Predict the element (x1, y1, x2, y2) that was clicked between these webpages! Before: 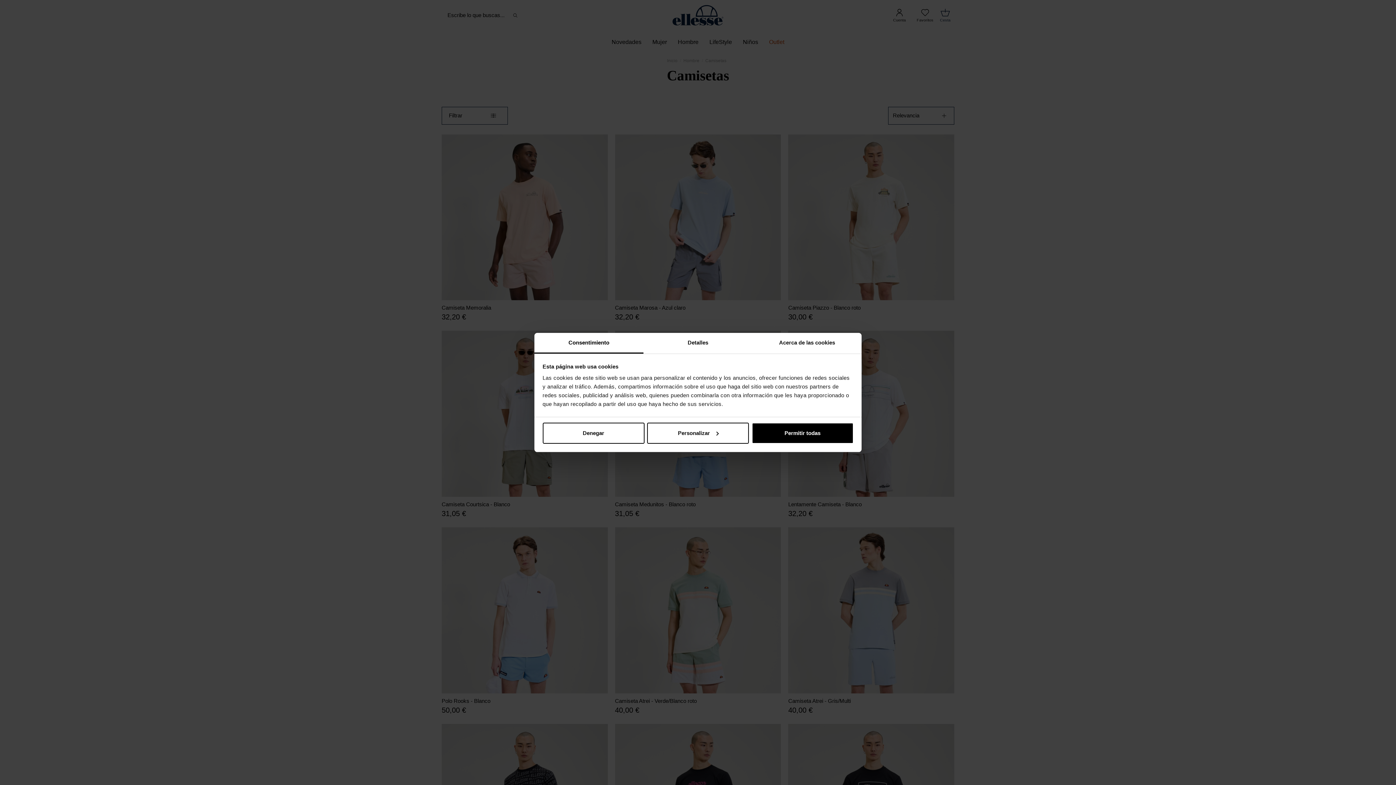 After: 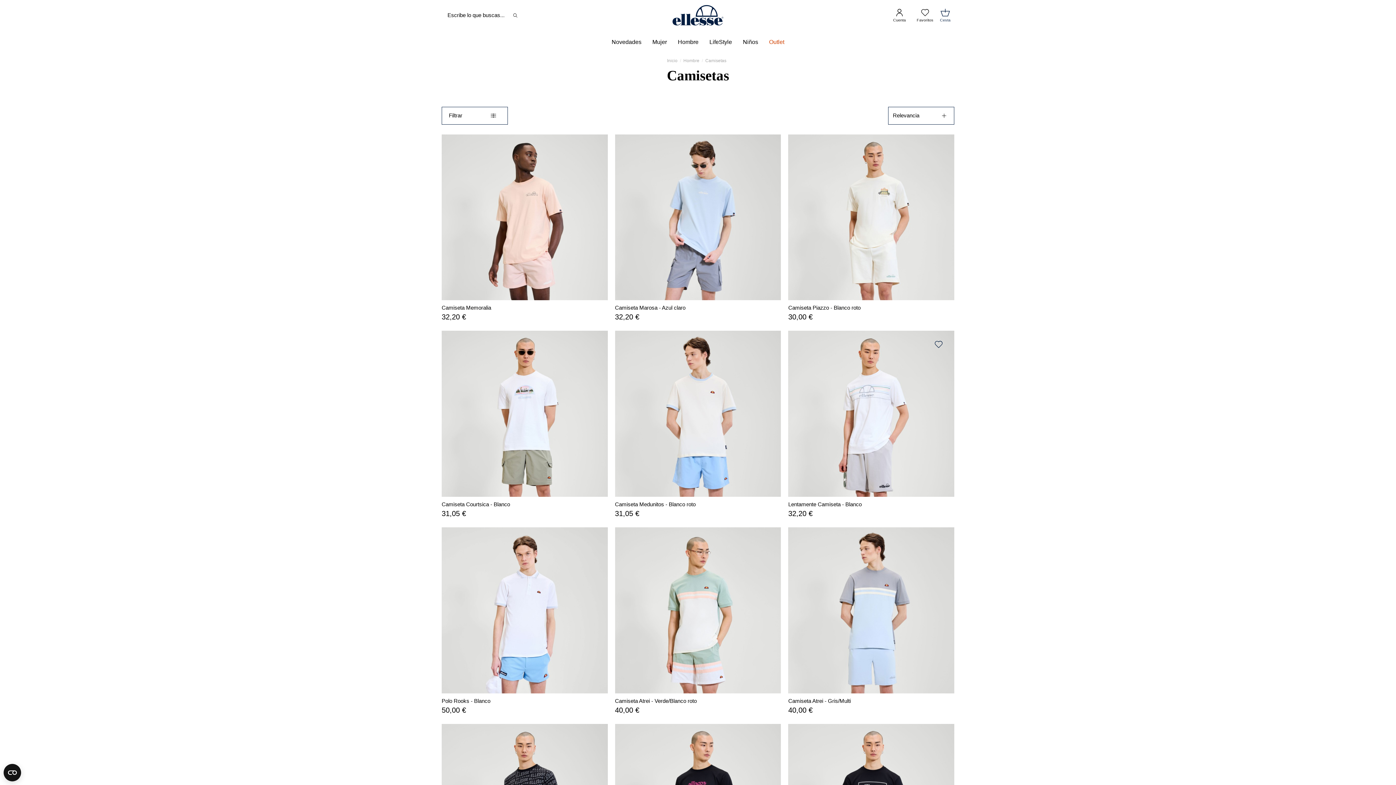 Action: bbox: (751, 422, 853, 443) label: Permitir todas